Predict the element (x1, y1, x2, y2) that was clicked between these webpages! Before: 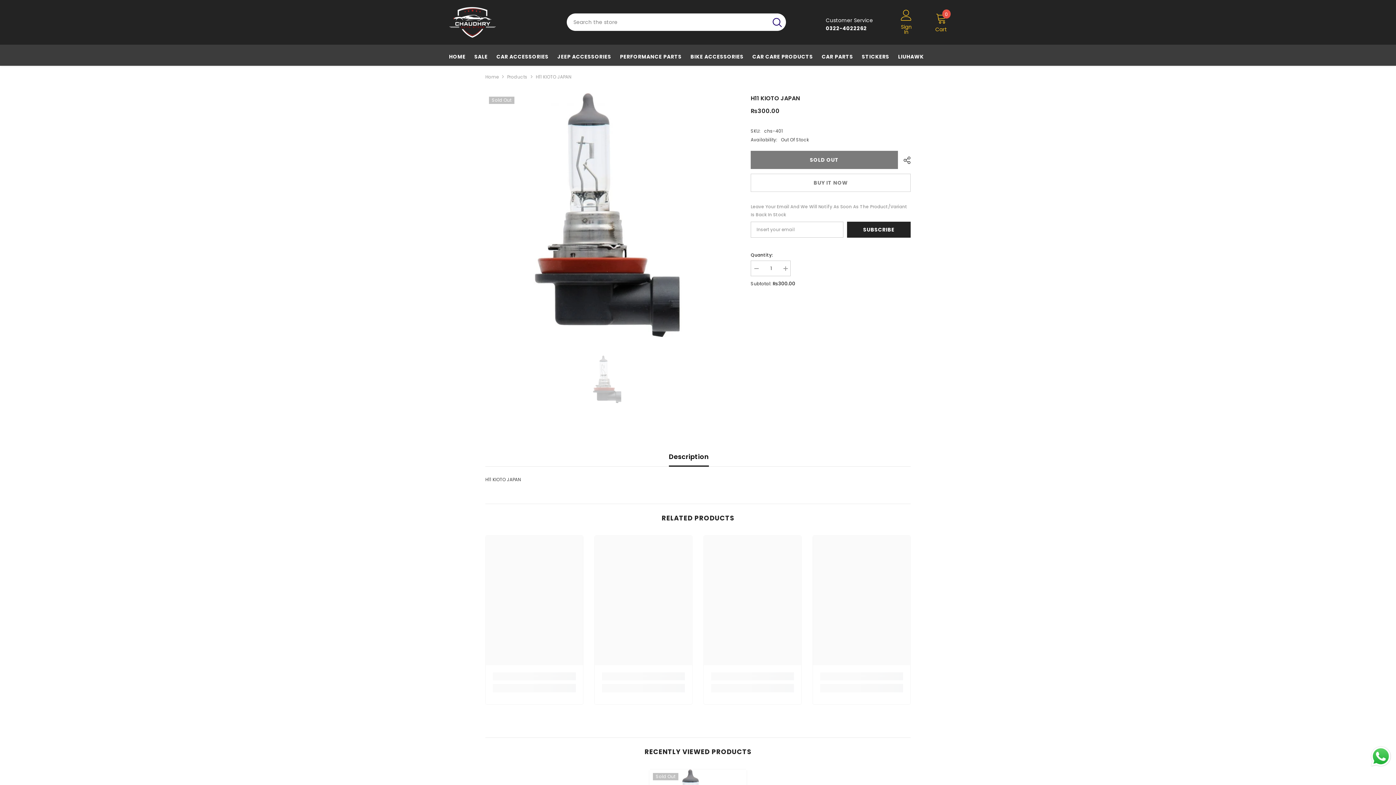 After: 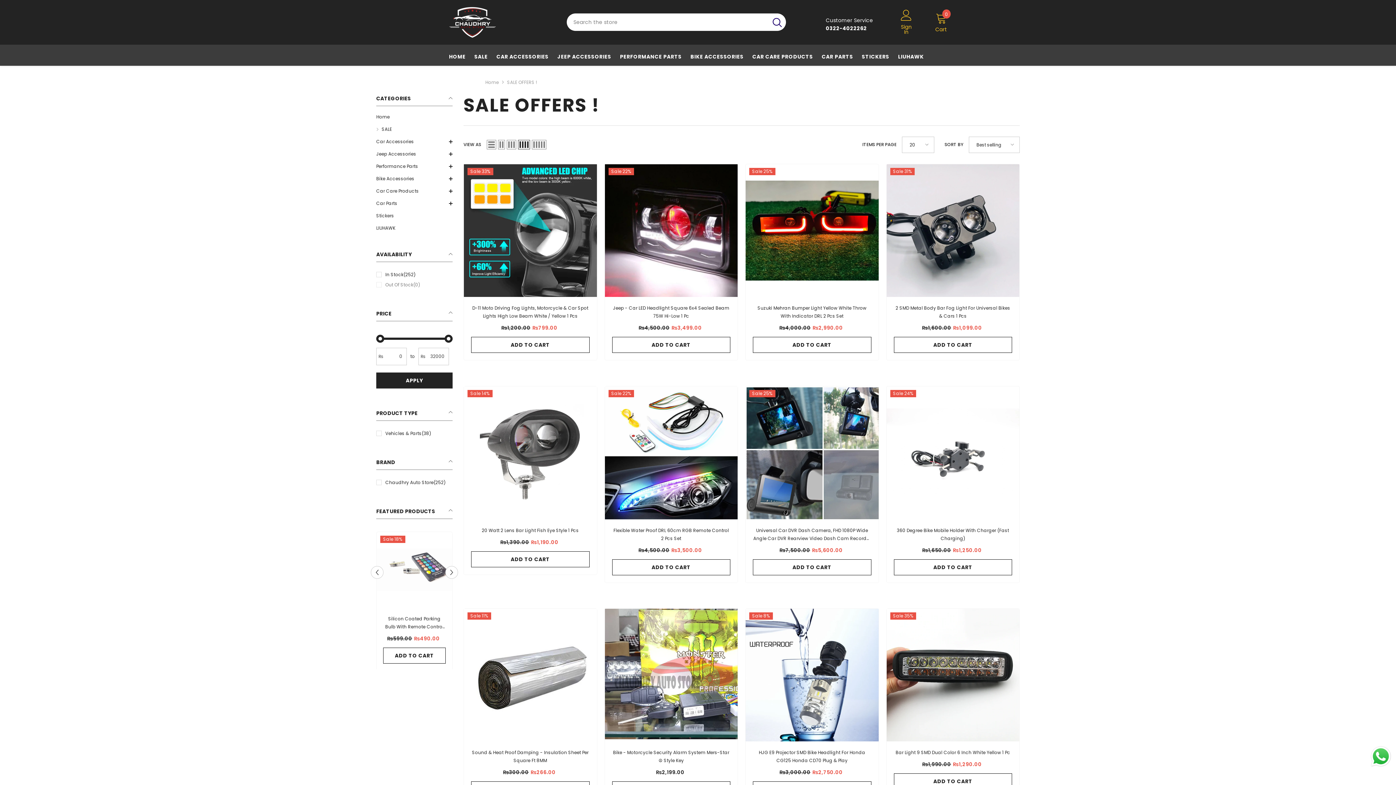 Action: label: SALE bbox: (470, 52, 492, 65)